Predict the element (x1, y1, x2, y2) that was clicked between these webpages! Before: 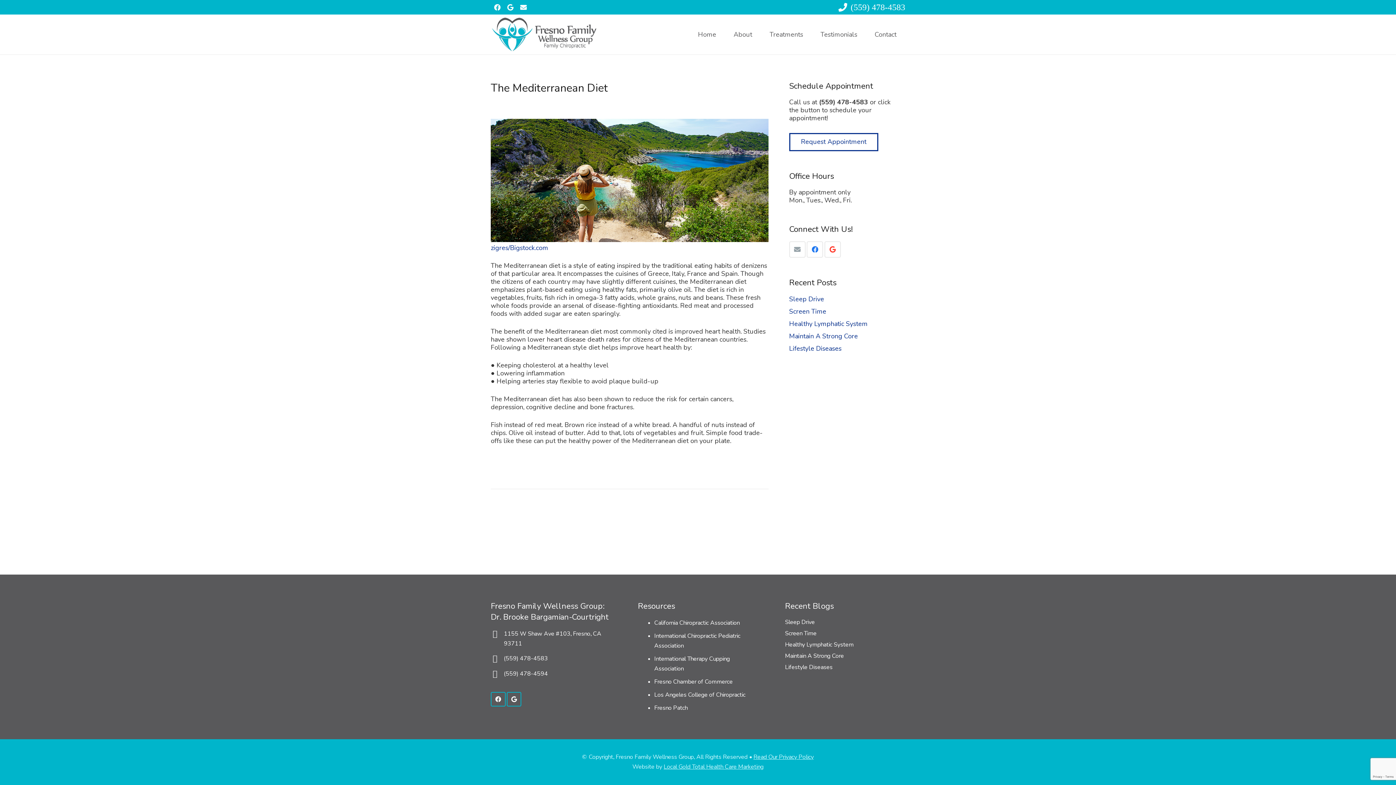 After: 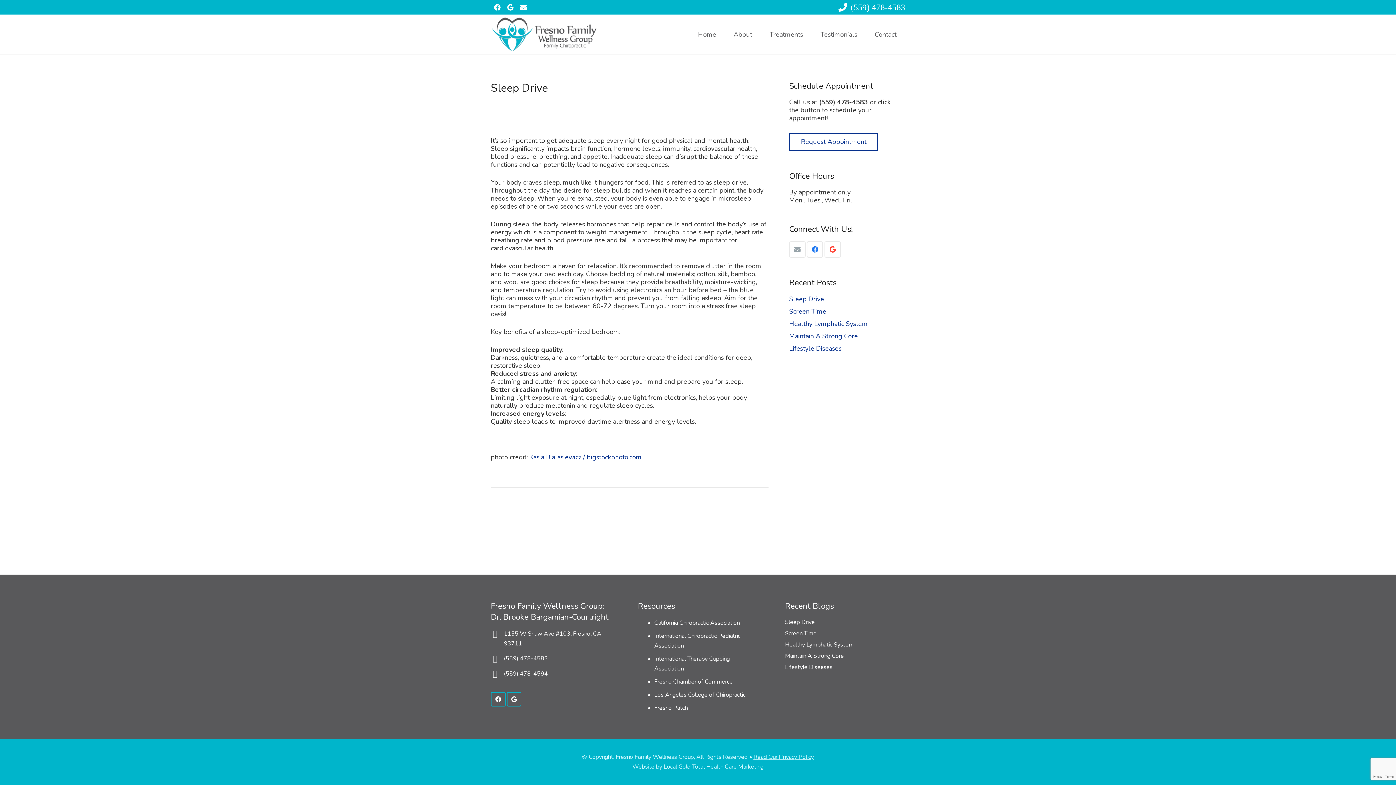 Action: label: Sleep Drive bbox: (785, 618, 815, 626)